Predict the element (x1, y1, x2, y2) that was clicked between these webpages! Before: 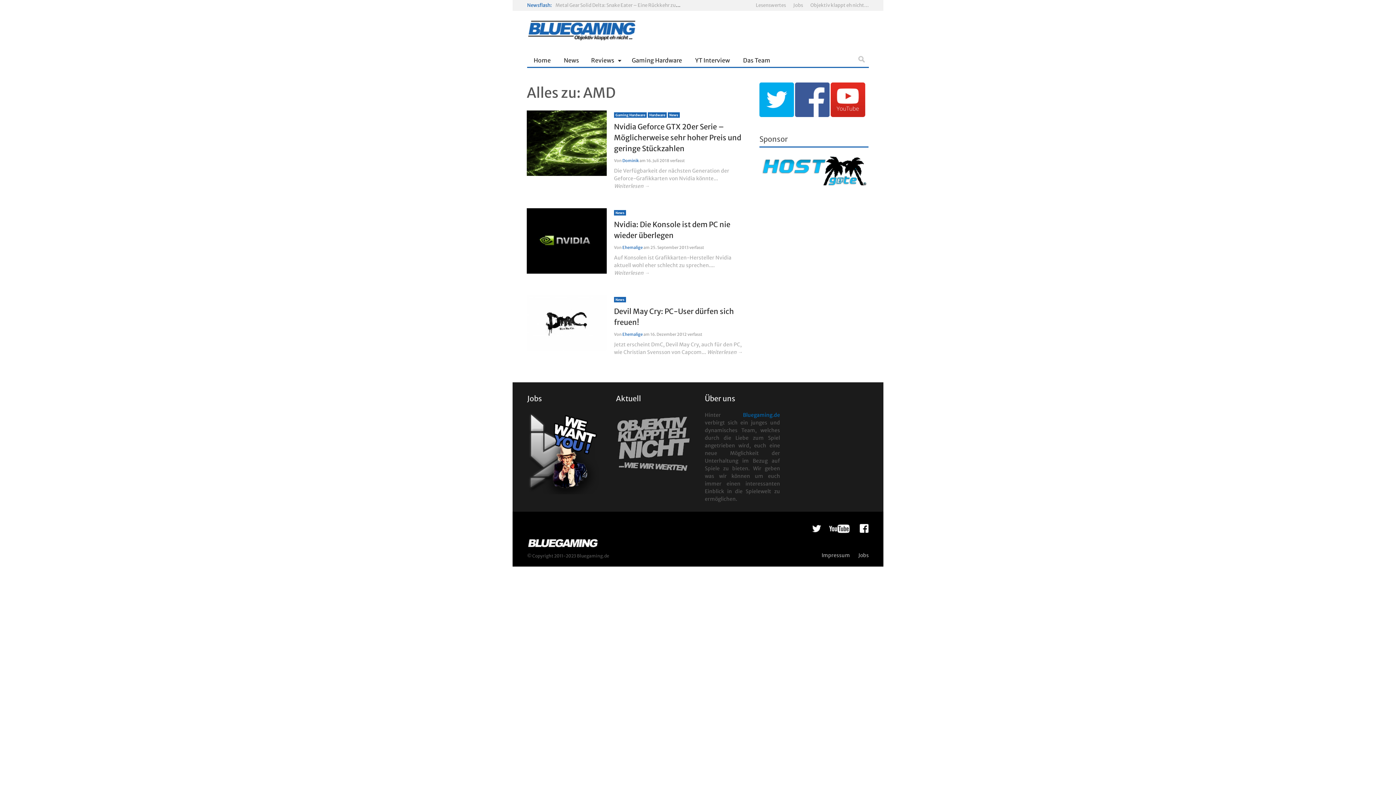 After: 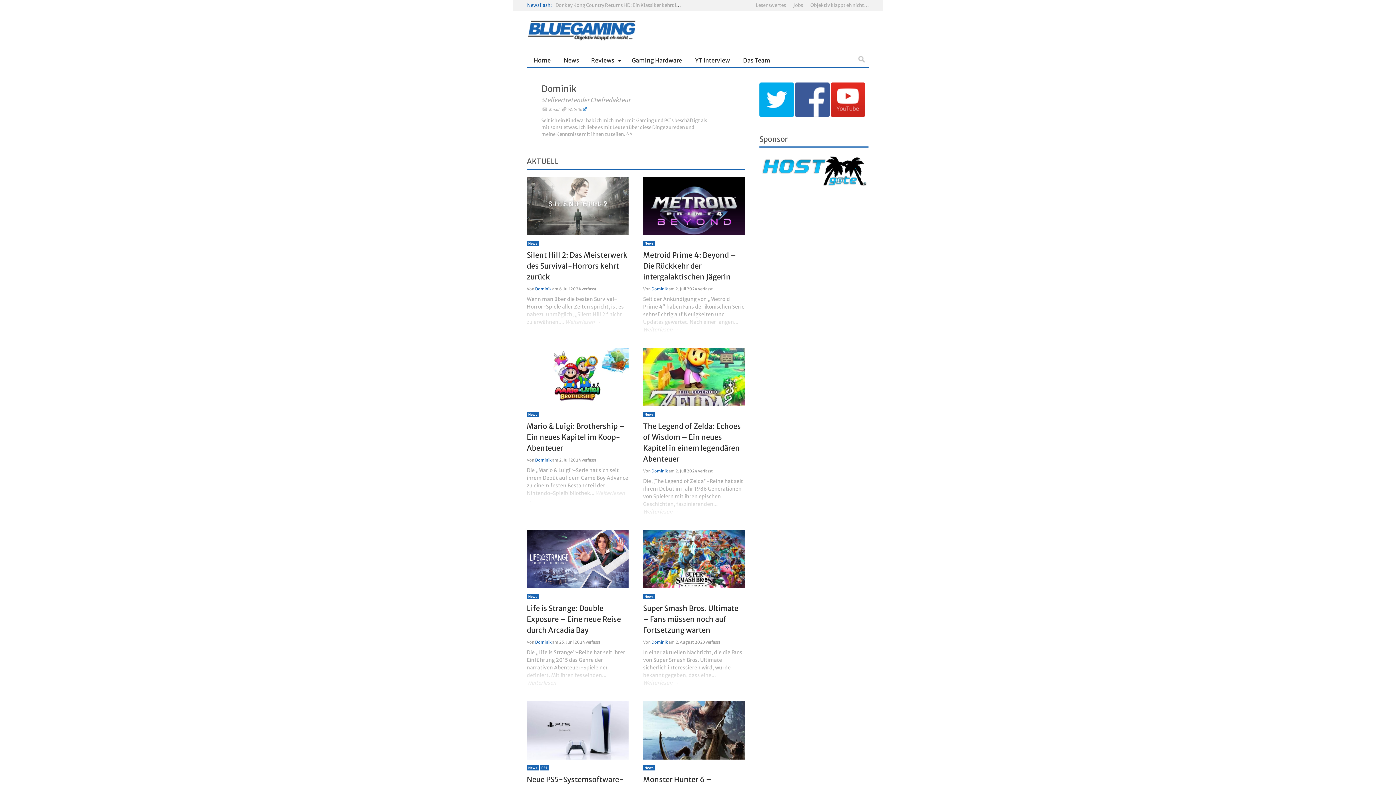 Action: bbox: (622, 158, 638, 163) label: Dominik